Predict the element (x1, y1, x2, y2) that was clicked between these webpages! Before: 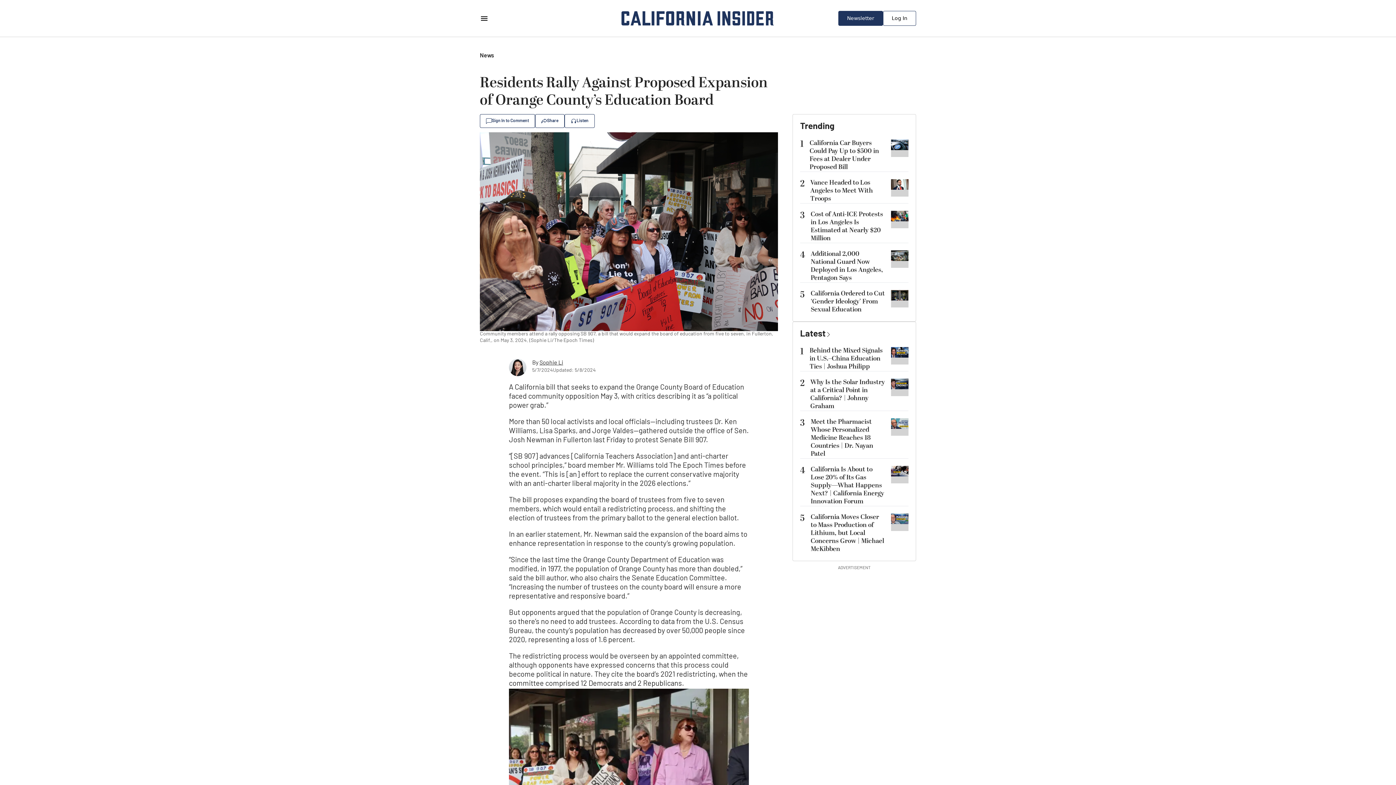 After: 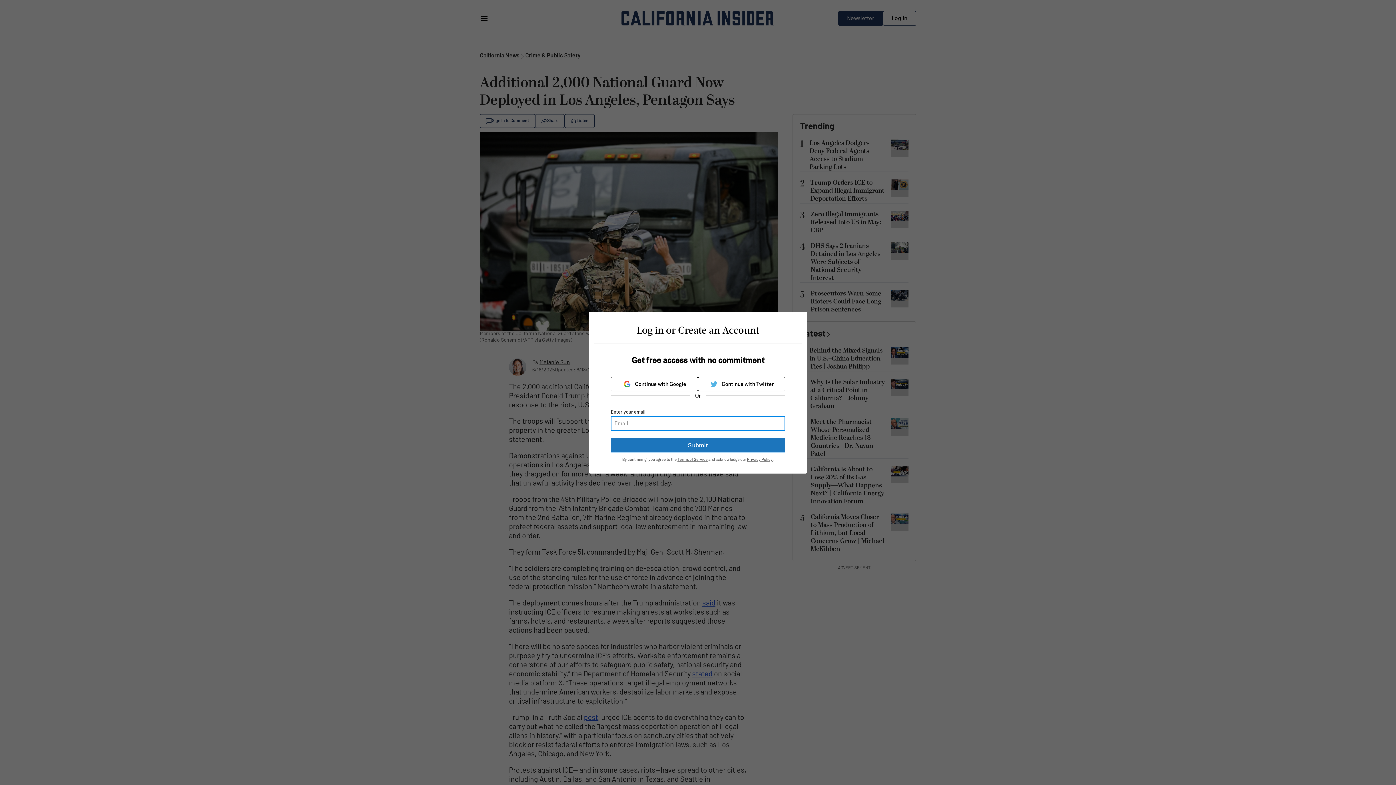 Action: bbox: (810, 250, 883, 282) label: Additional 2,000 National Guard Now Deployed in Los Angeles, Pentagon Says